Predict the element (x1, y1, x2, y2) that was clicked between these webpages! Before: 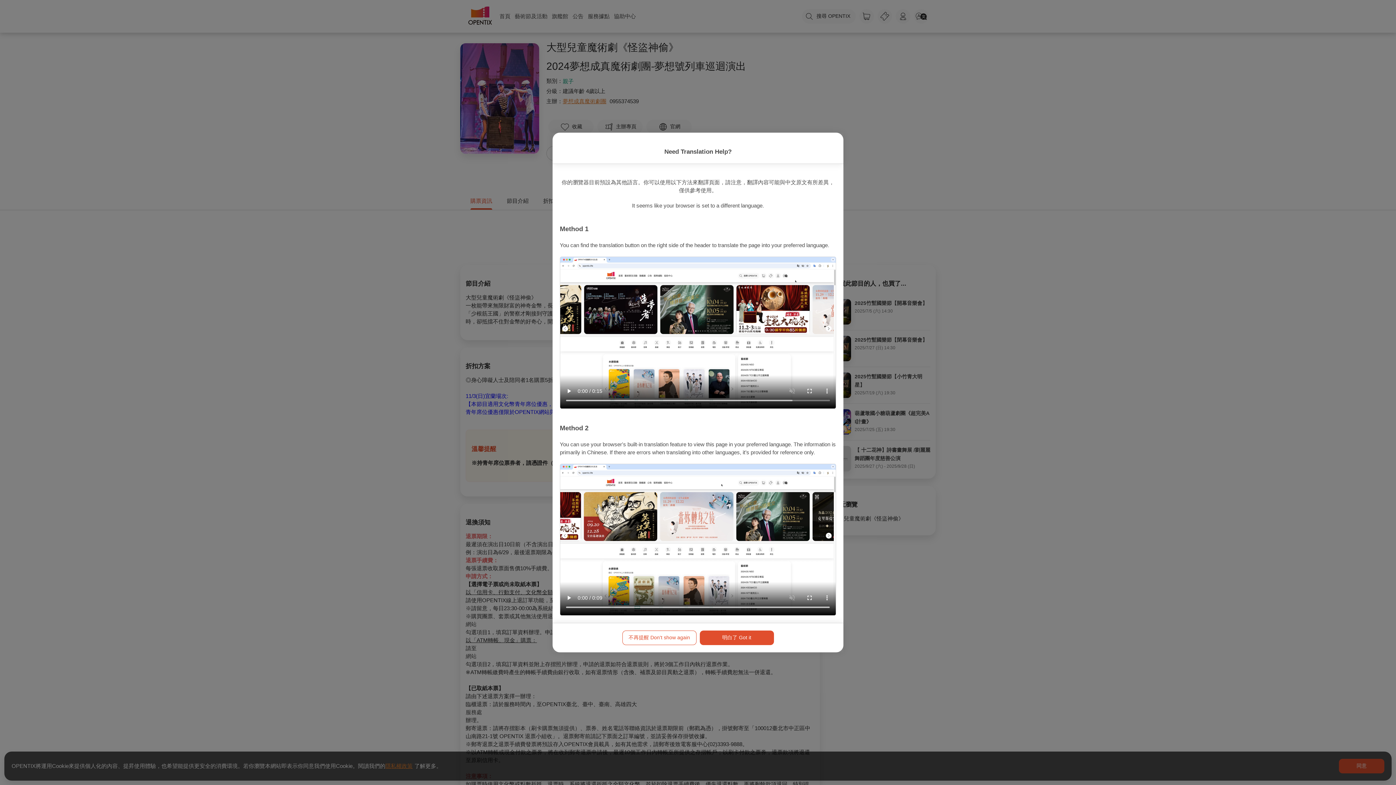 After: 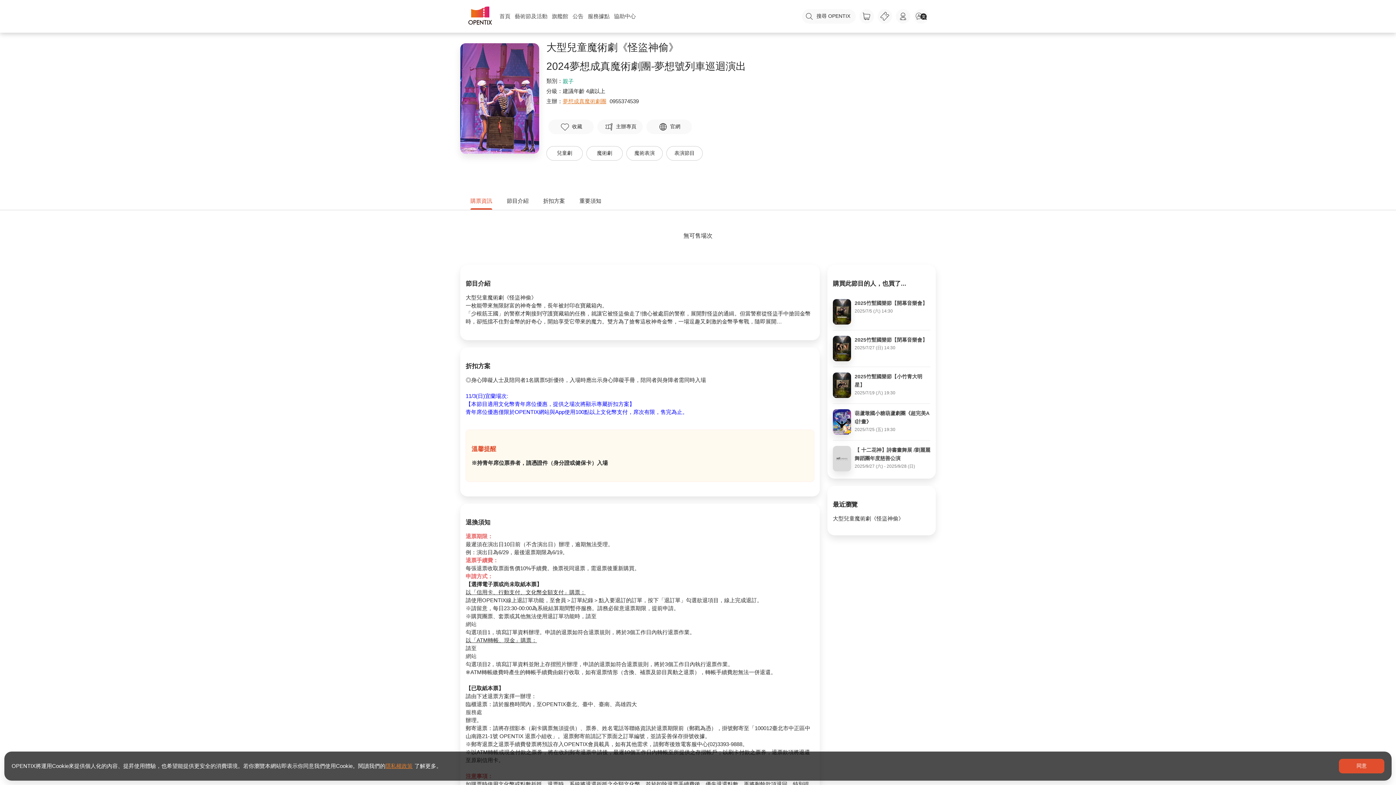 Action: label: 明白了 Got it bbox: (699, 630, 774, 645)